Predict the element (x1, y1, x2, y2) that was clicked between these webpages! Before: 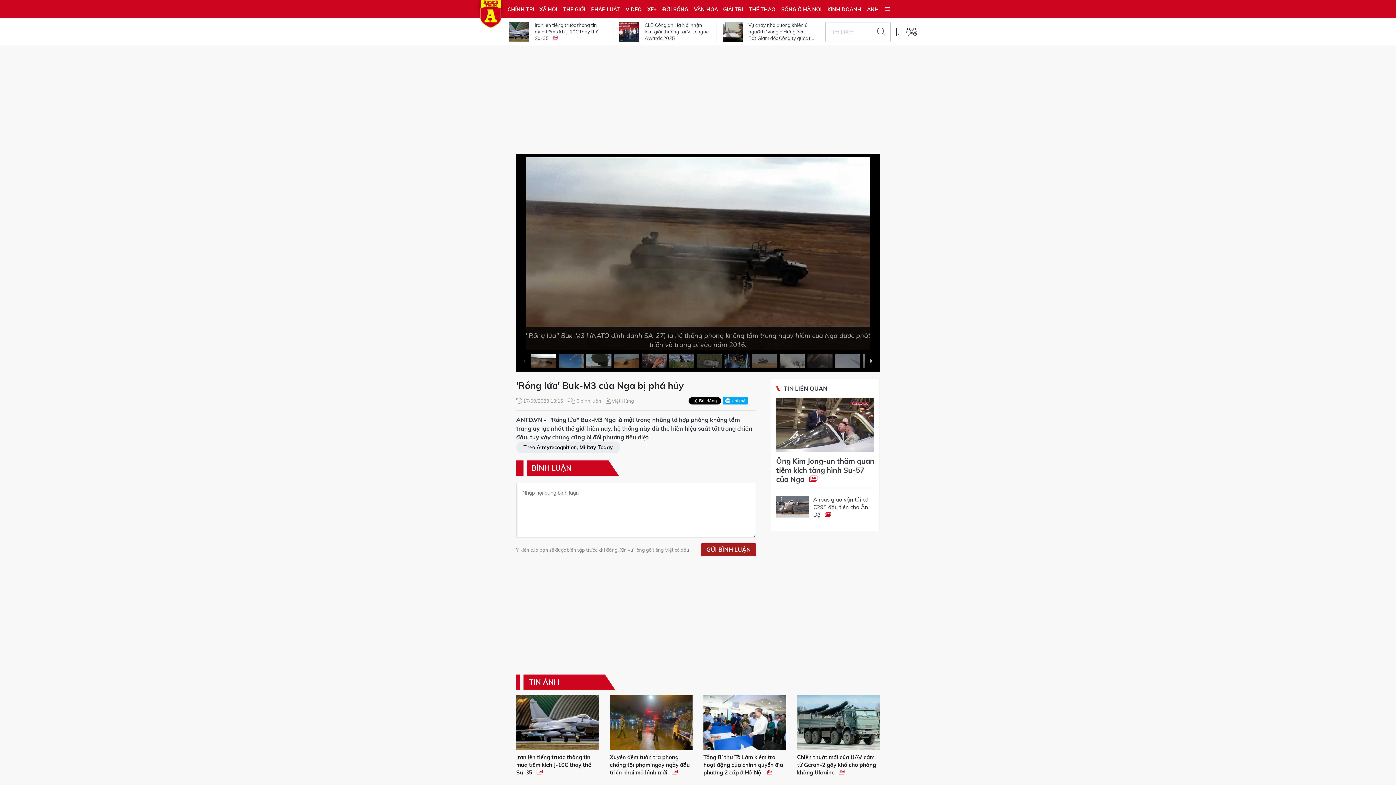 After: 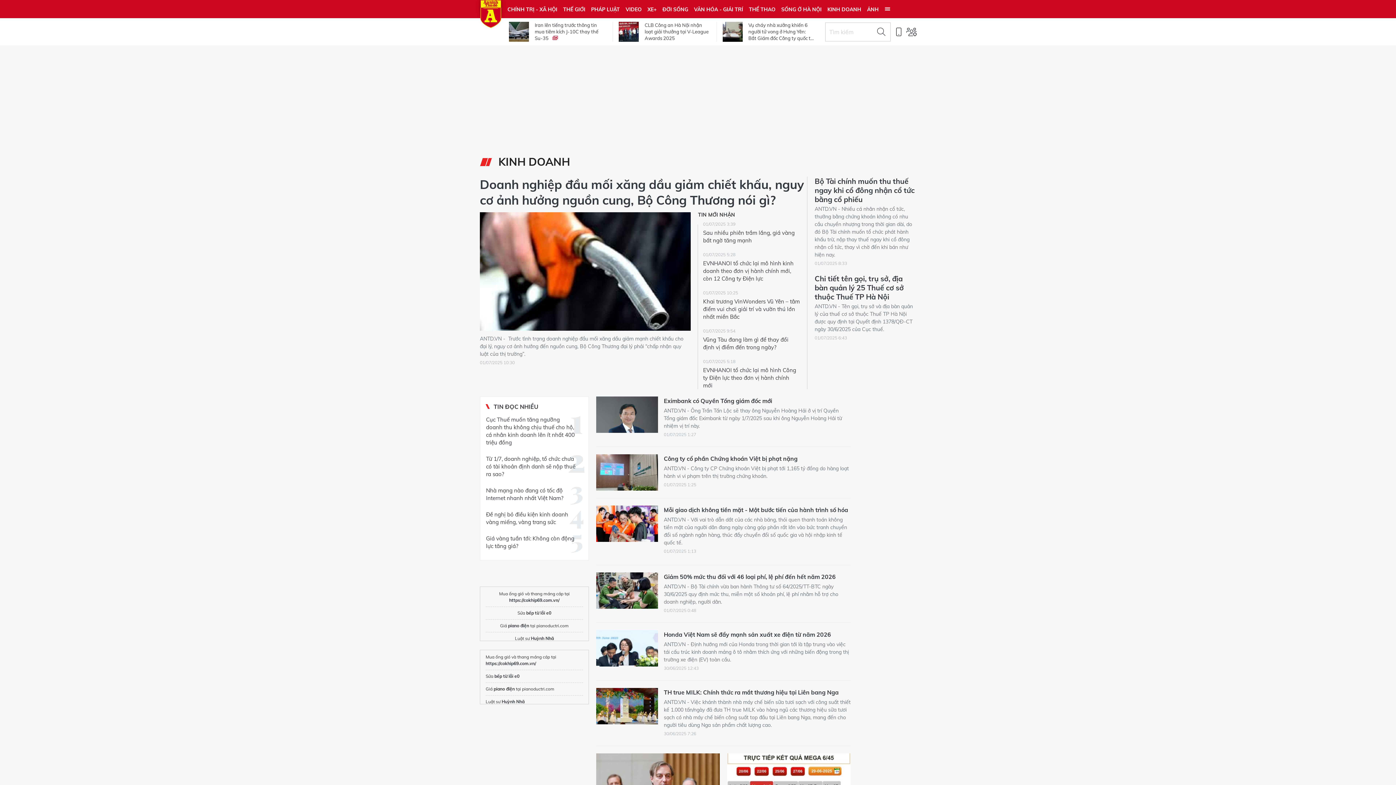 Action: bbox: (824, 0, 864, 18) label: KINH DOANH